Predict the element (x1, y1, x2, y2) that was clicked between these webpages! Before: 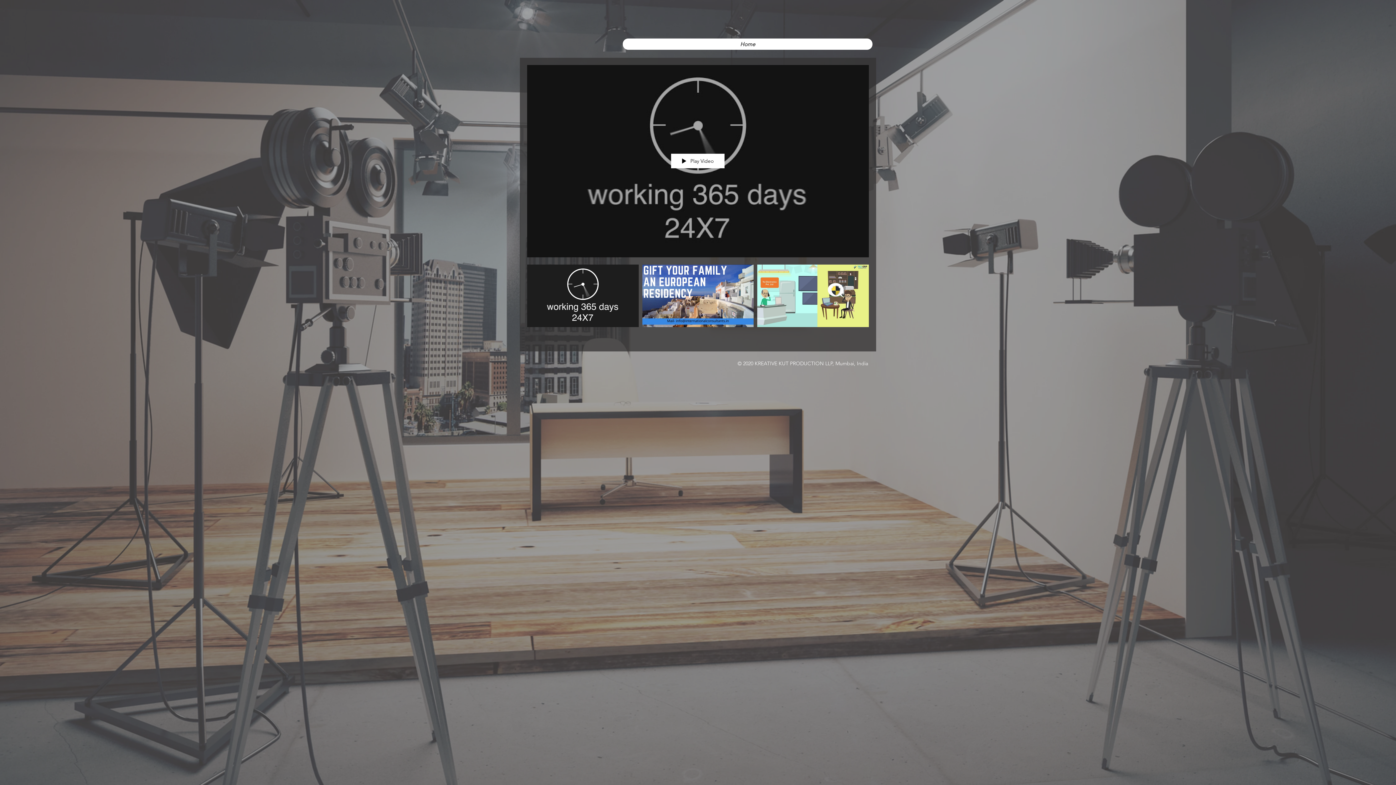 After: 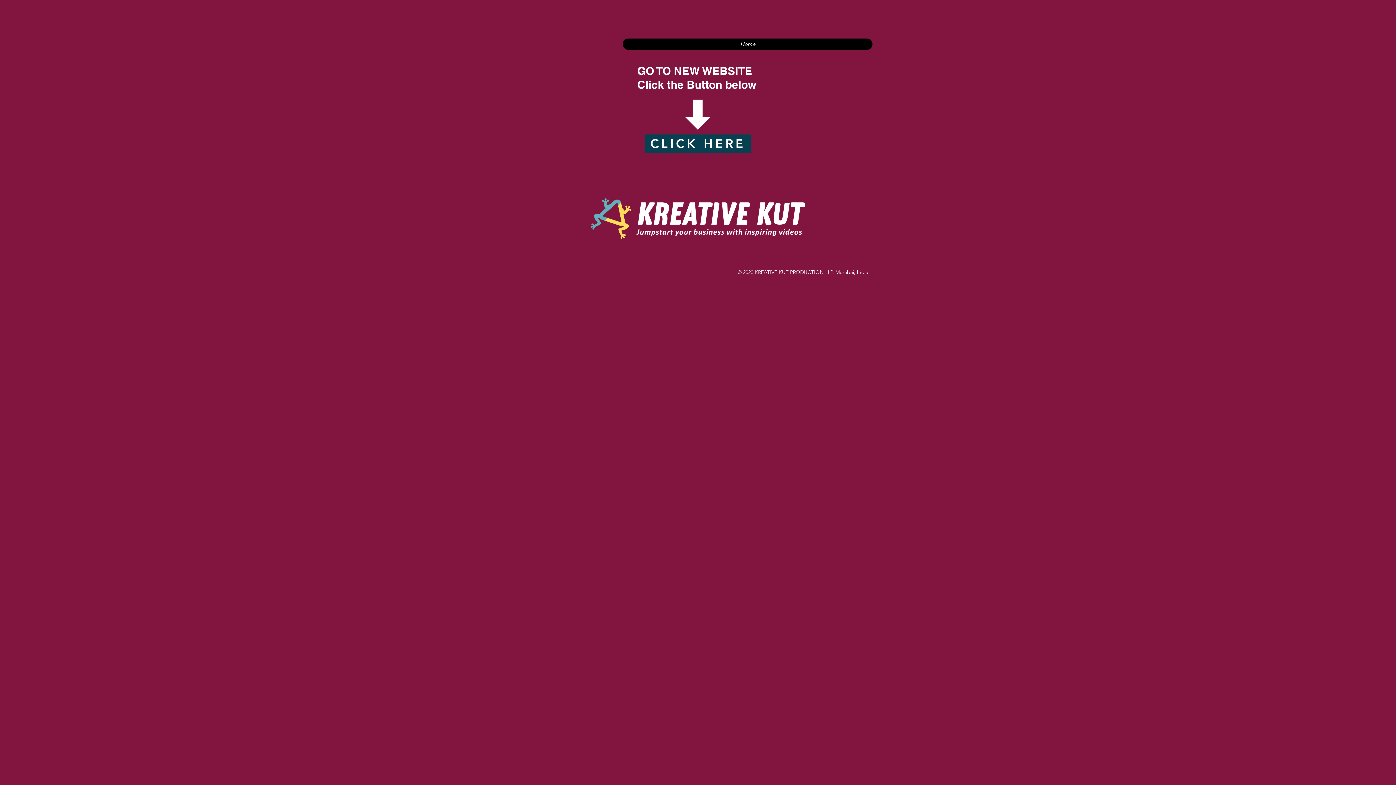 Action: label: Home bbox: (622, 38, 872, 49)